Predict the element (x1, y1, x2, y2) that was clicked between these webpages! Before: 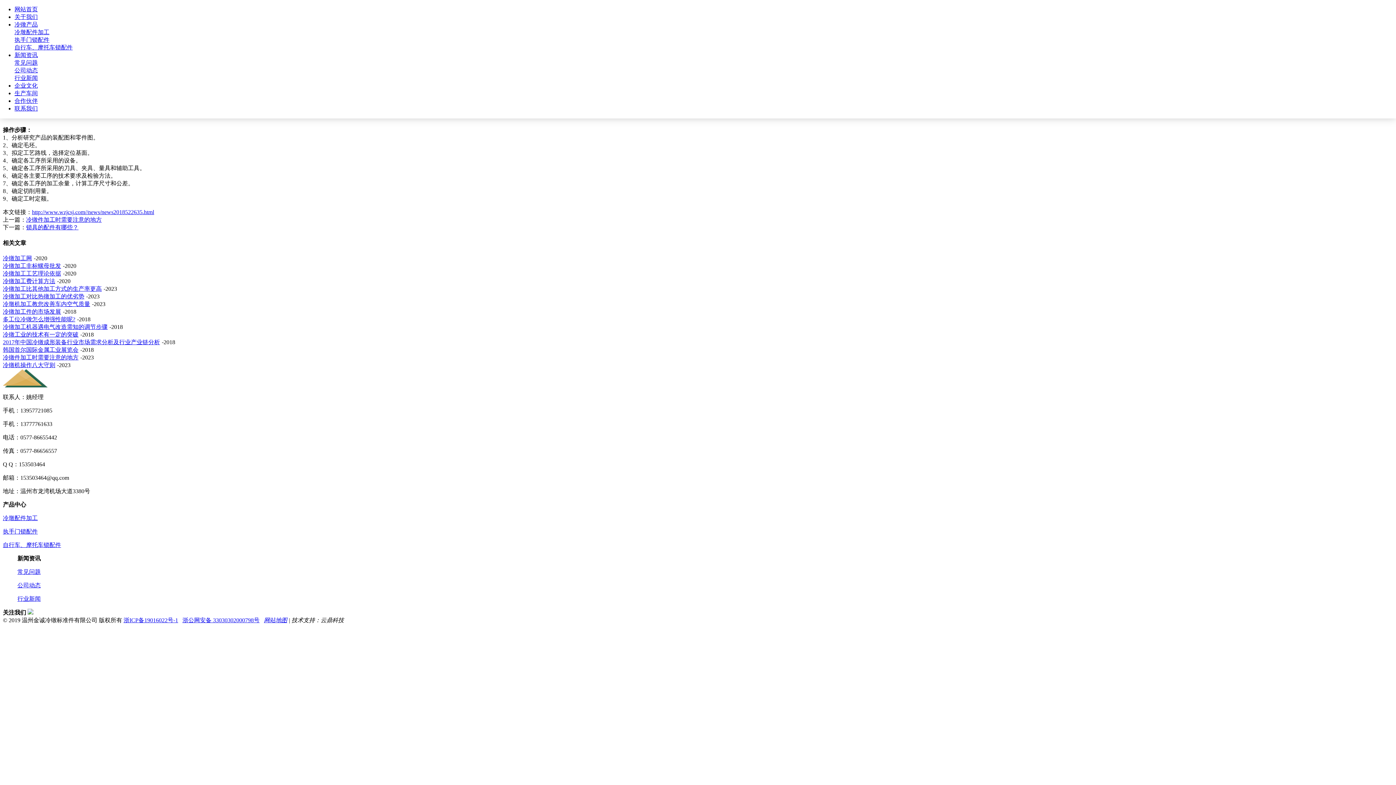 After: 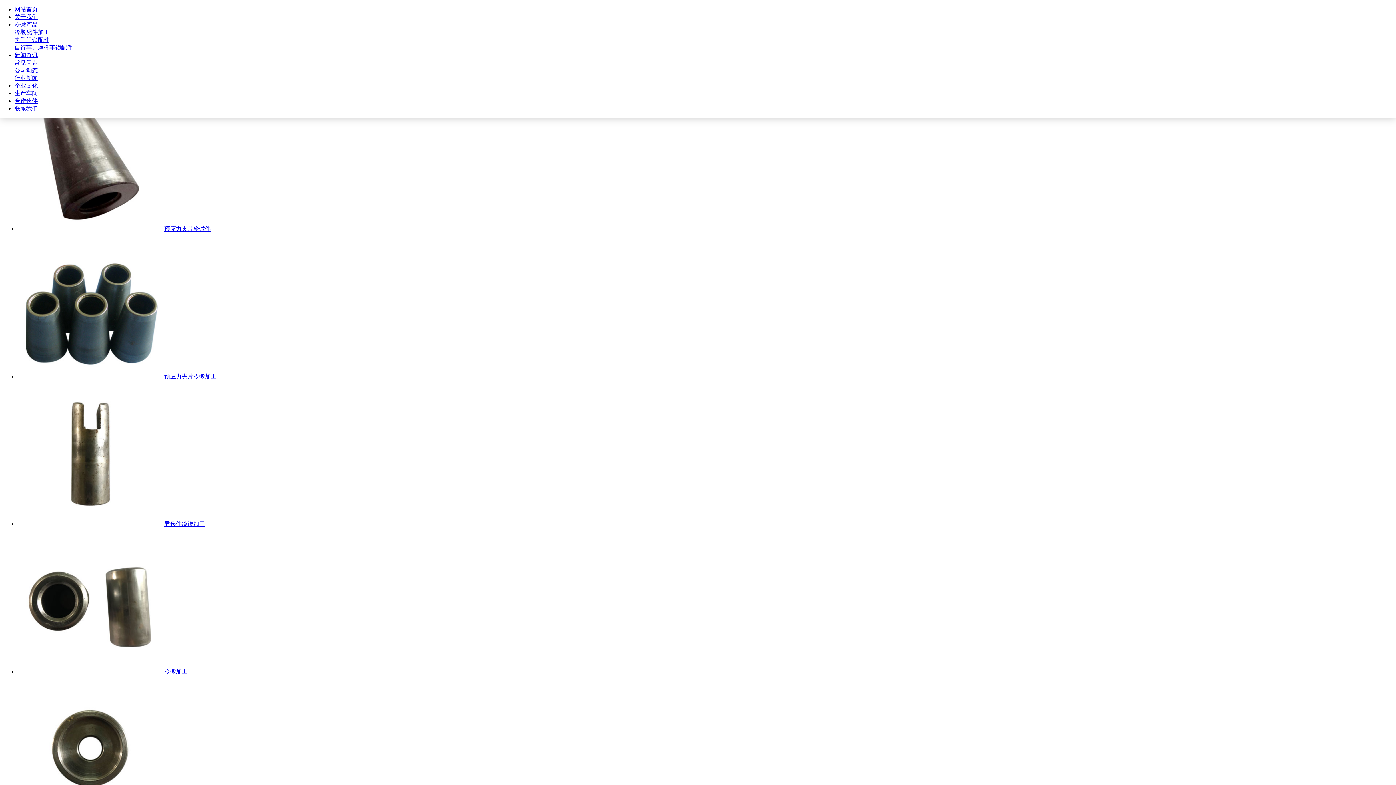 Action: label: 冷镦产品 bbox: (14, 21, 37, 27)